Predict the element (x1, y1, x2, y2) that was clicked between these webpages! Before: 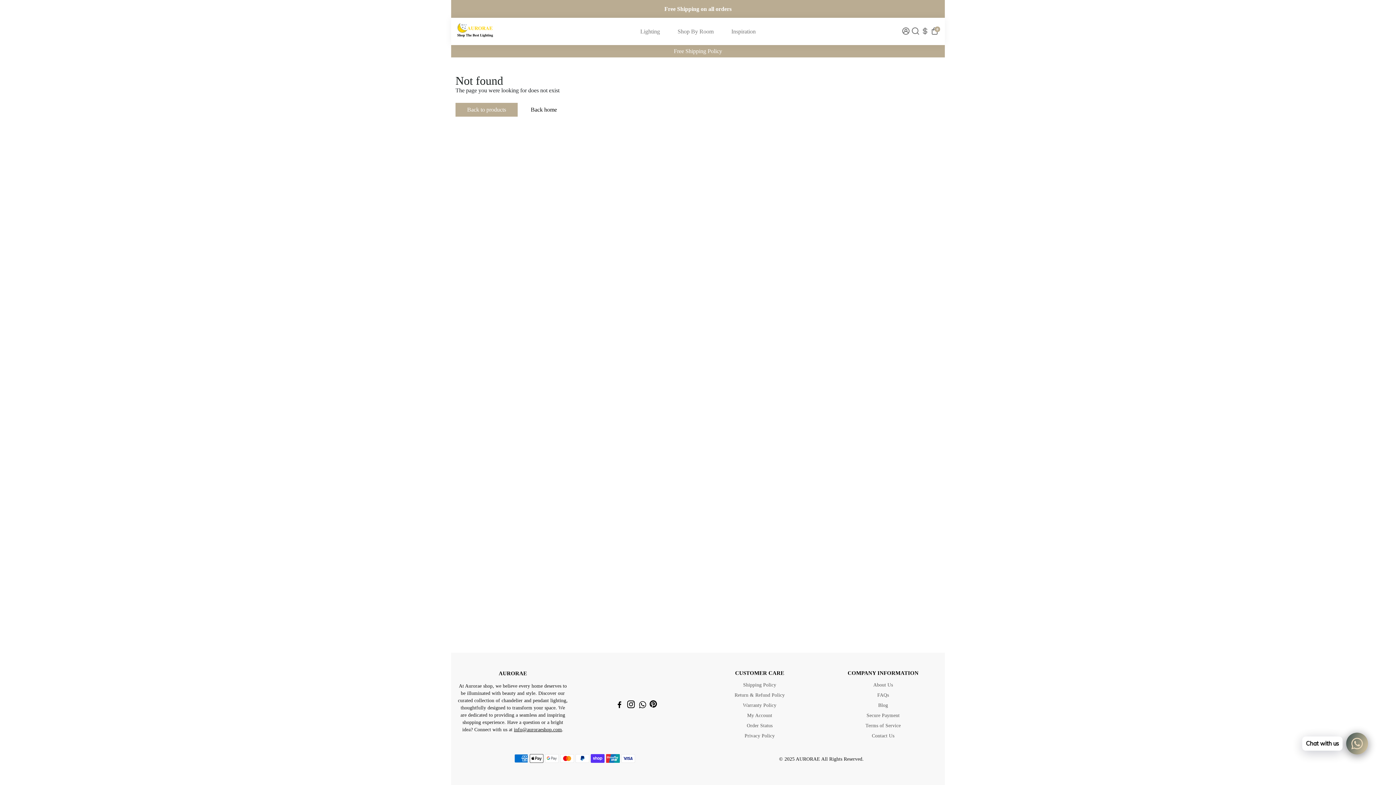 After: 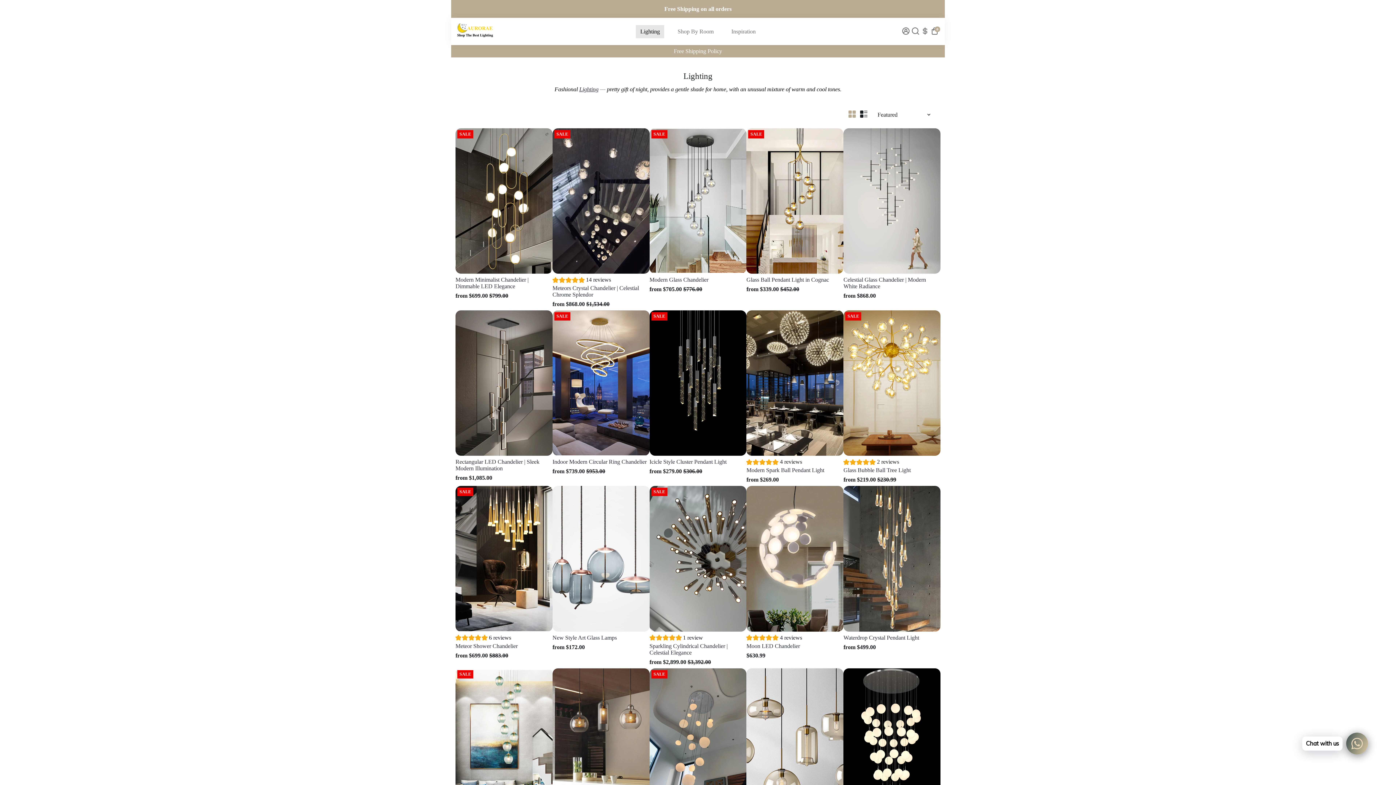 Action: label: Lighting bbox: (633, 17, 667, 45)